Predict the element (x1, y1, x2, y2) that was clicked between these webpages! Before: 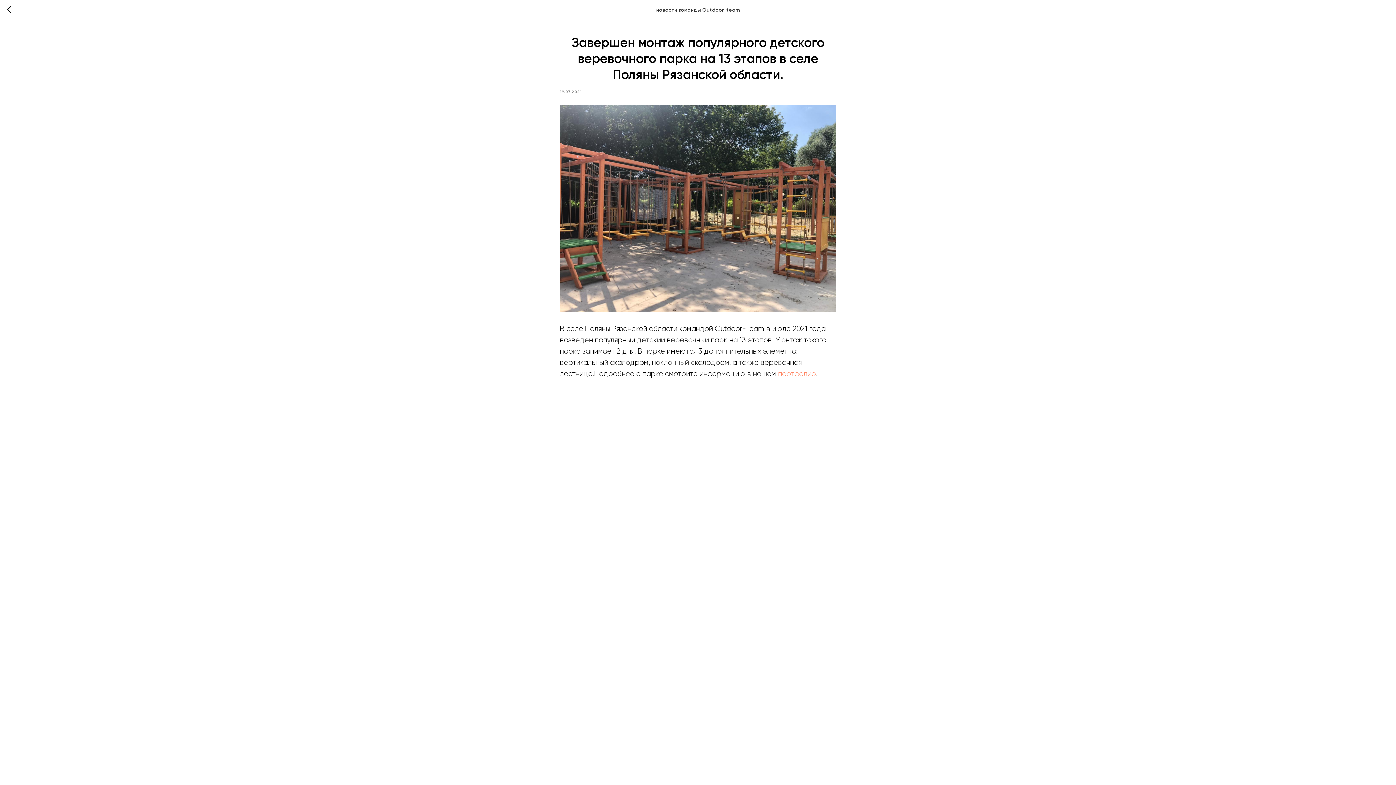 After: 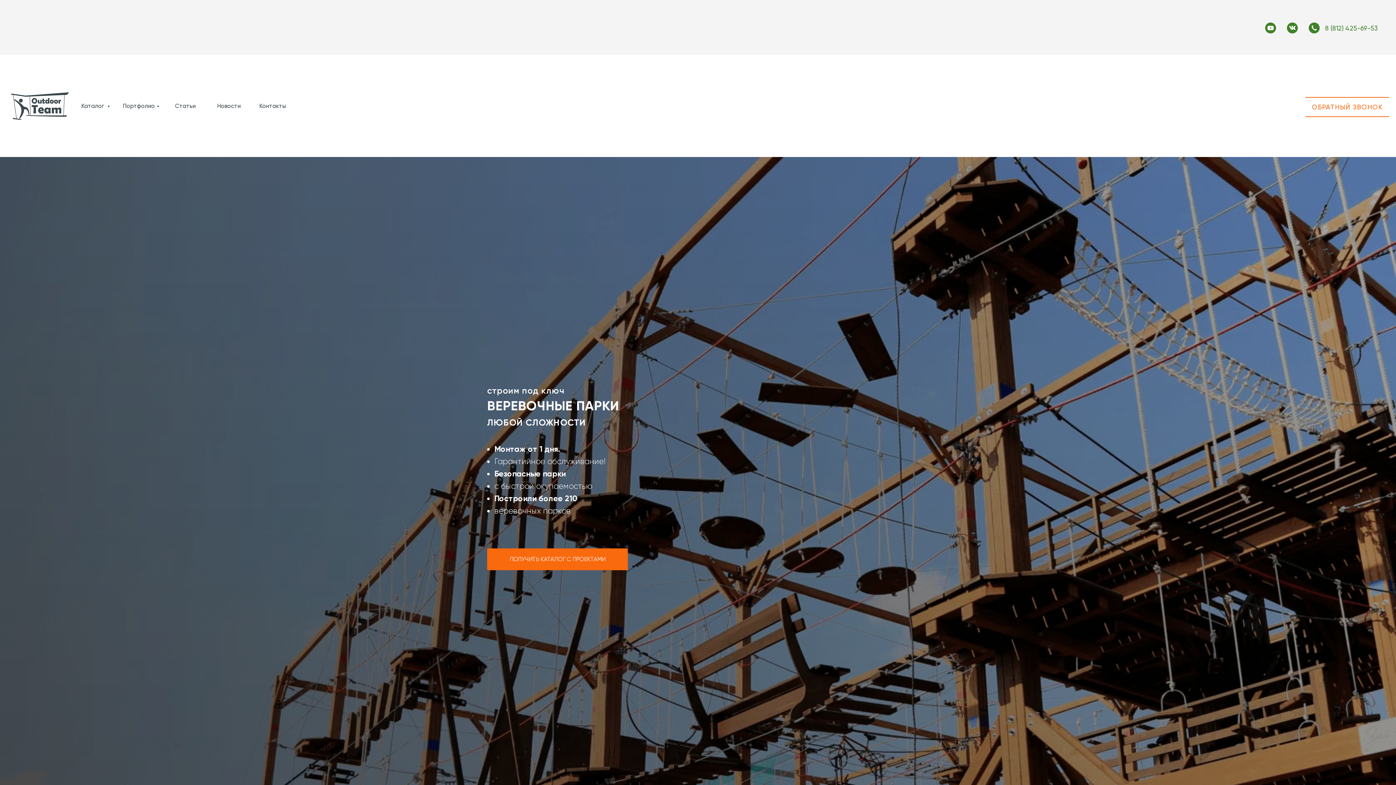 Action: bbox: (7, 5, 15, 14)